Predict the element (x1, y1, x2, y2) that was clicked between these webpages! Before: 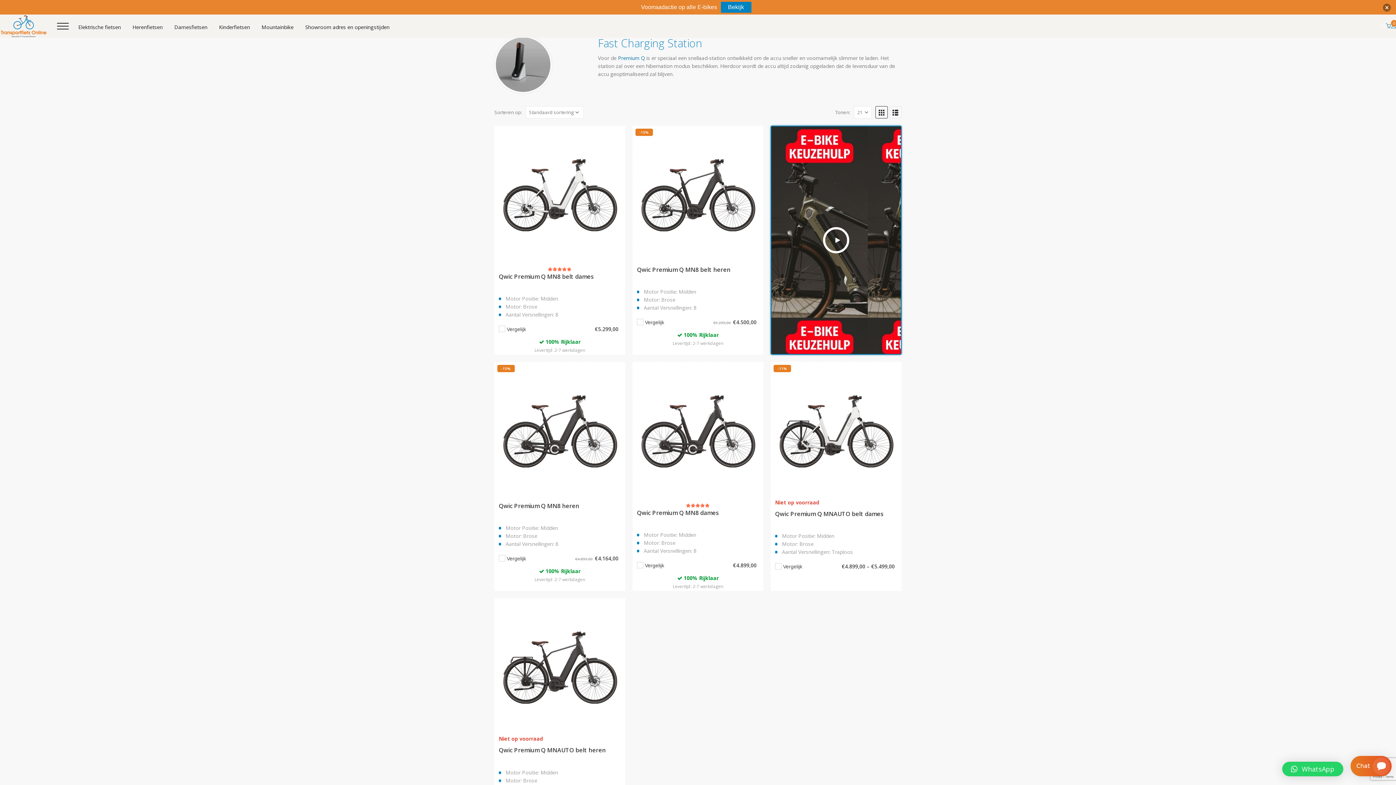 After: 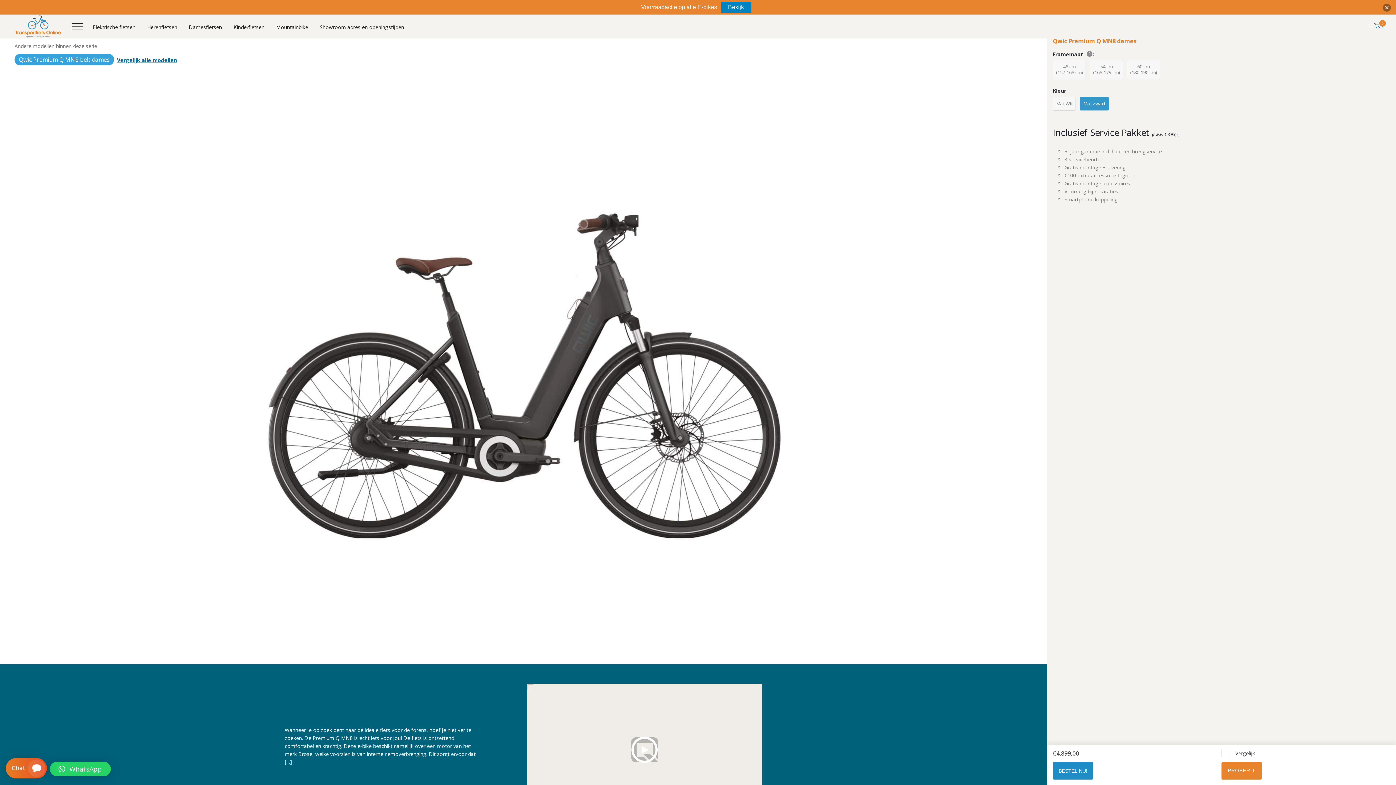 Action: bbox: (637, 509, 759, 531) label: Qwic Premium Q MN8 dames